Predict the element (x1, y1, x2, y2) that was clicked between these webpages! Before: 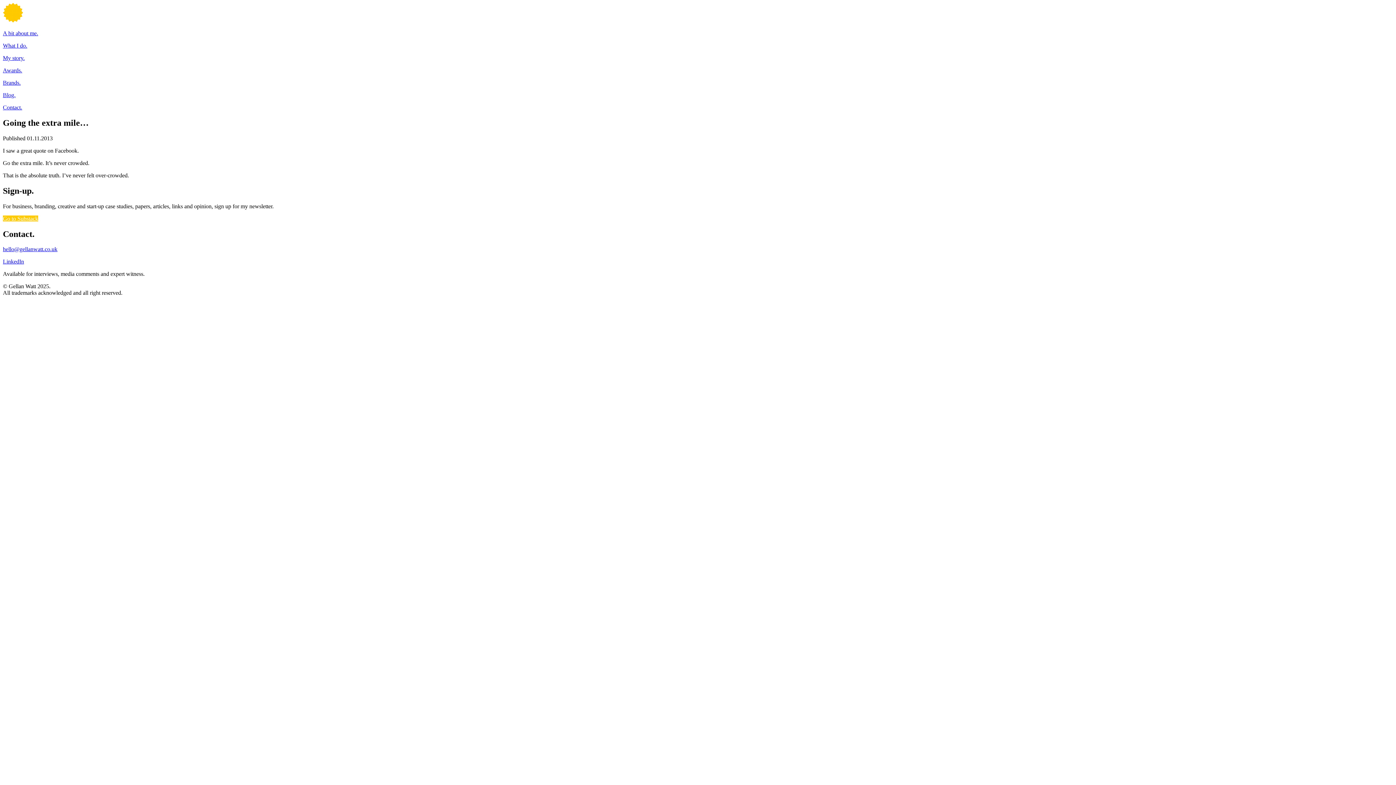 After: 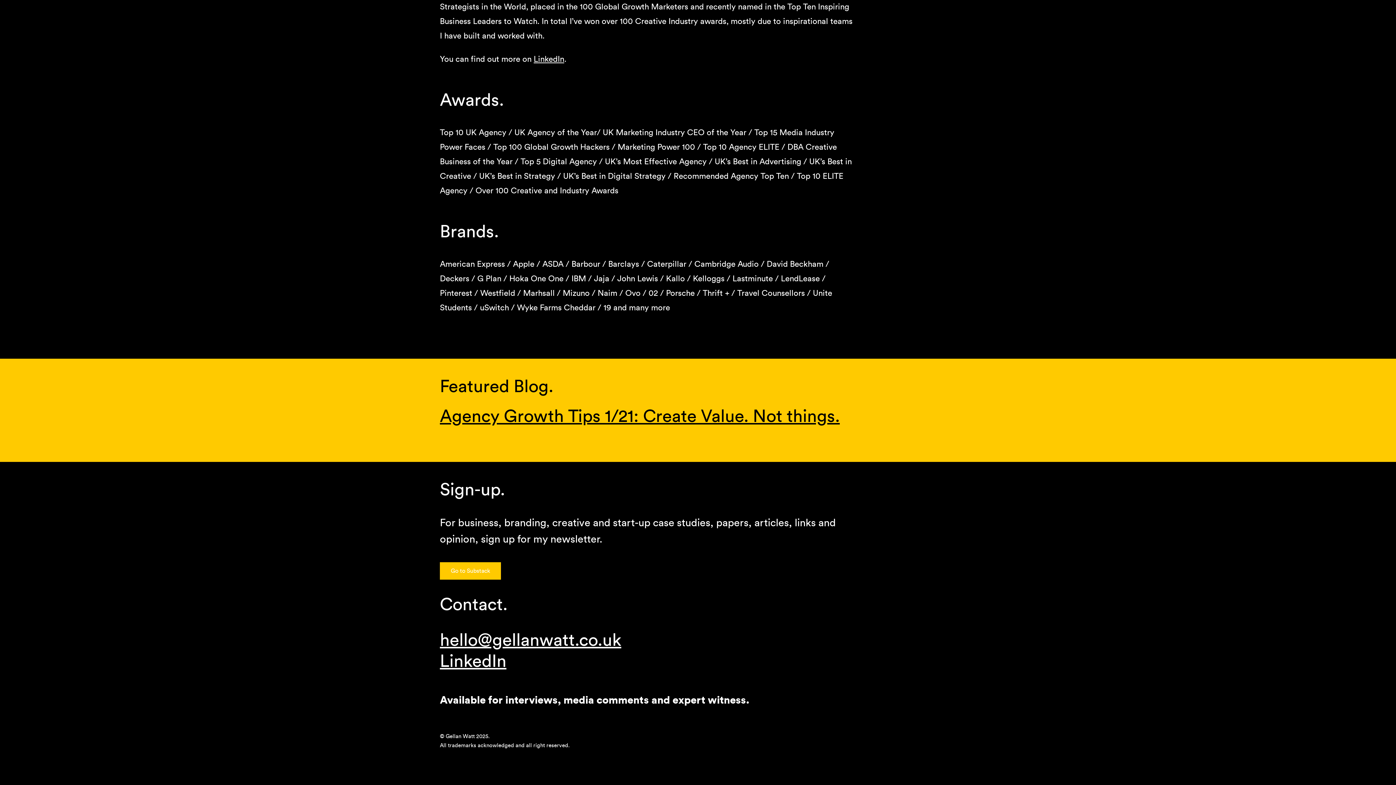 Action: label: Contact. bbox: (2, 104, 22, 110)